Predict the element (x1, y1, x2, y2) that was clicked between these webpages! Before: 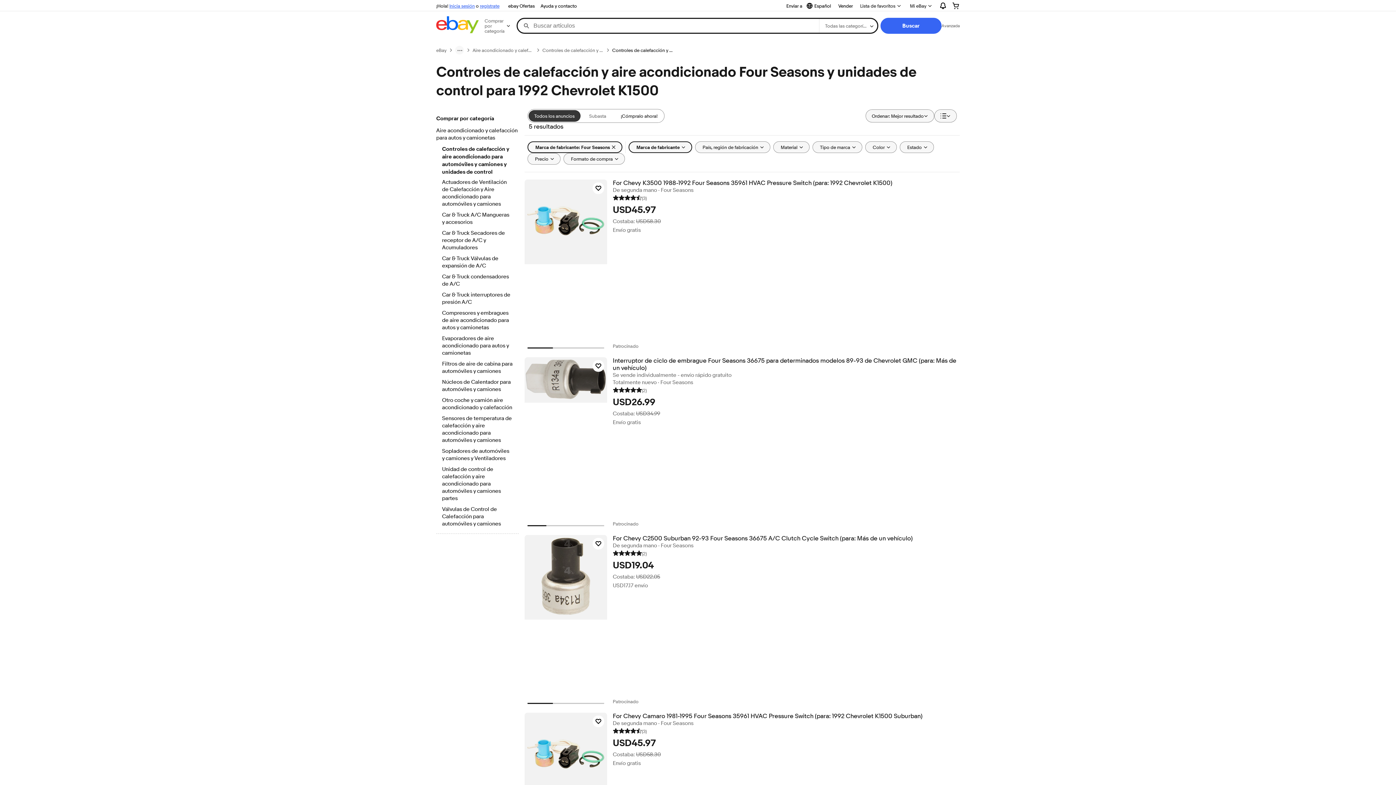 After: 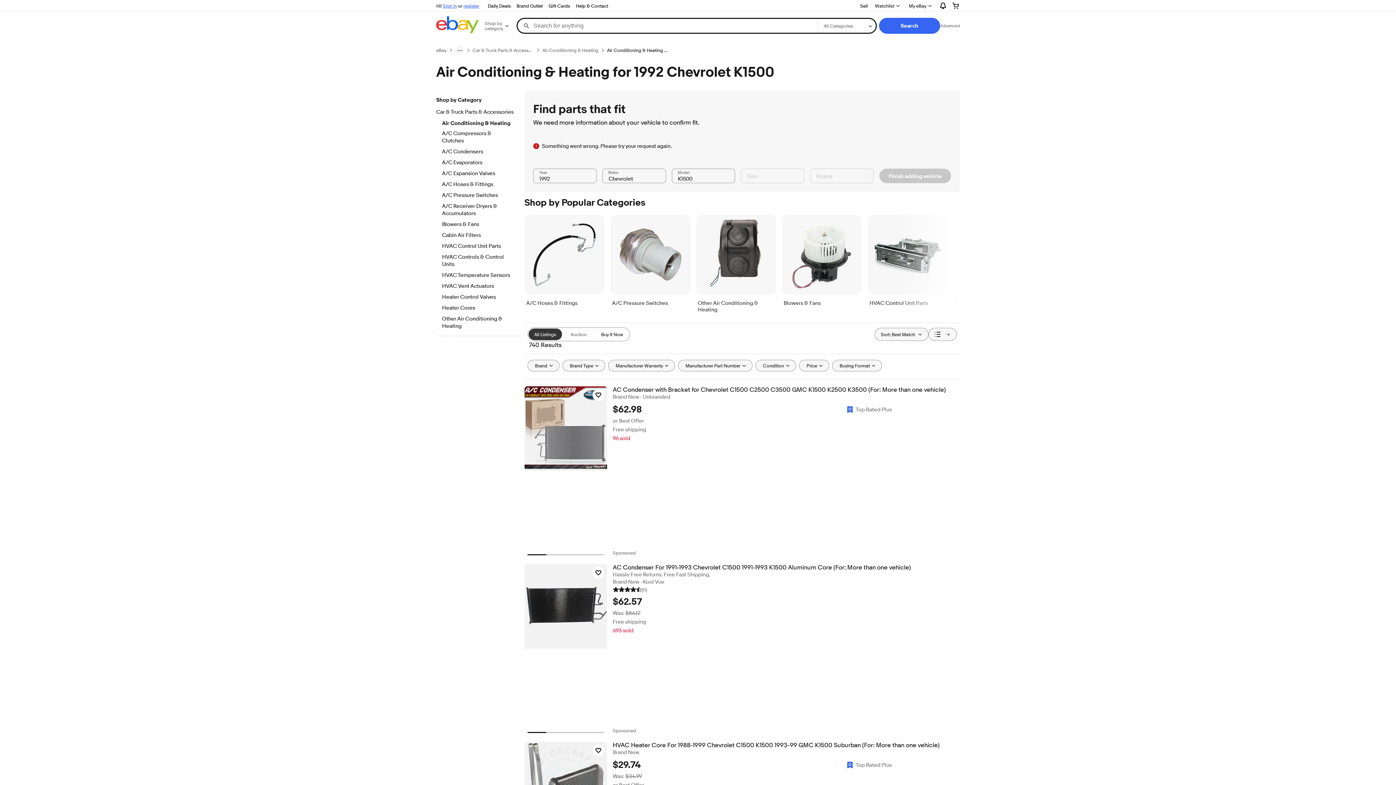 Action: bbox: (436, 127, 518, 142) label: Aire acondicionado y calefacción para autos y camionetas